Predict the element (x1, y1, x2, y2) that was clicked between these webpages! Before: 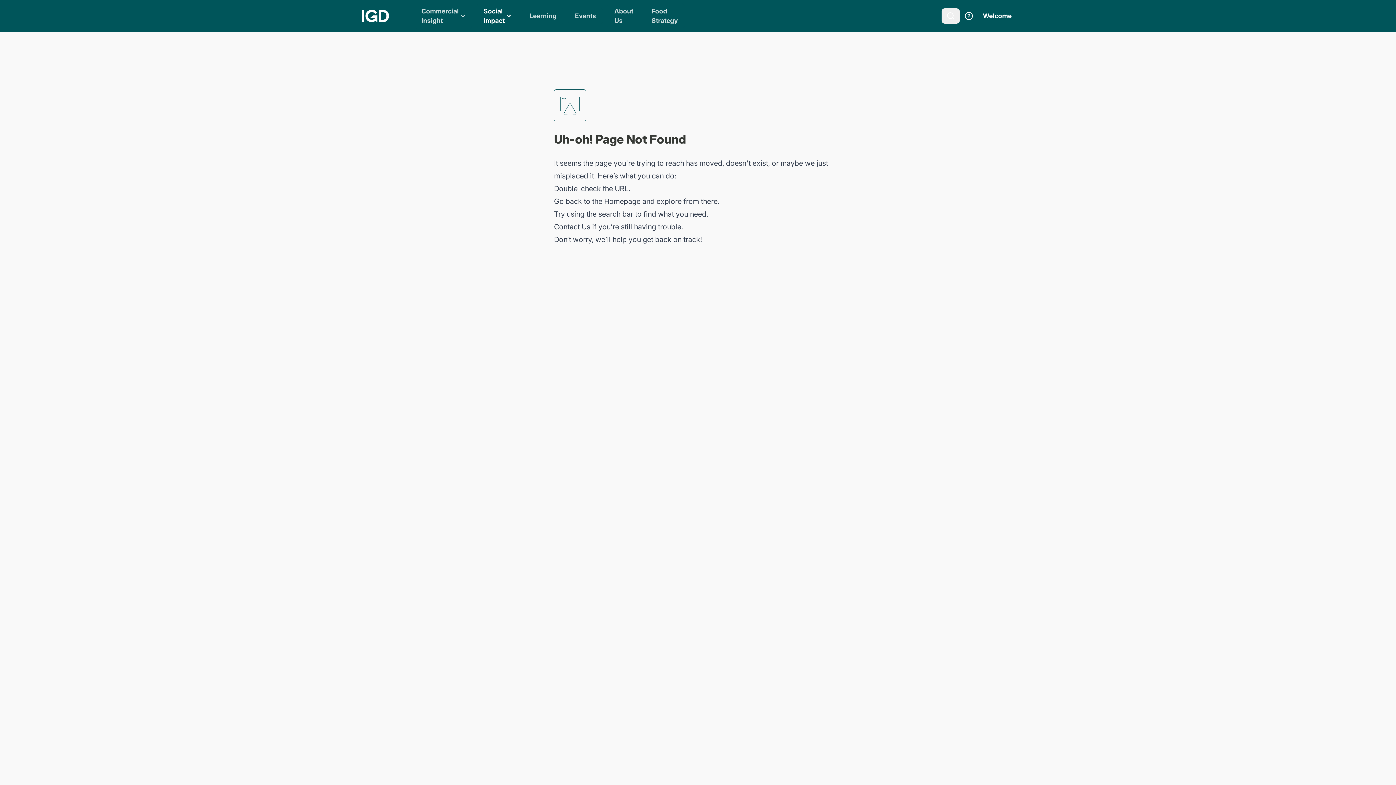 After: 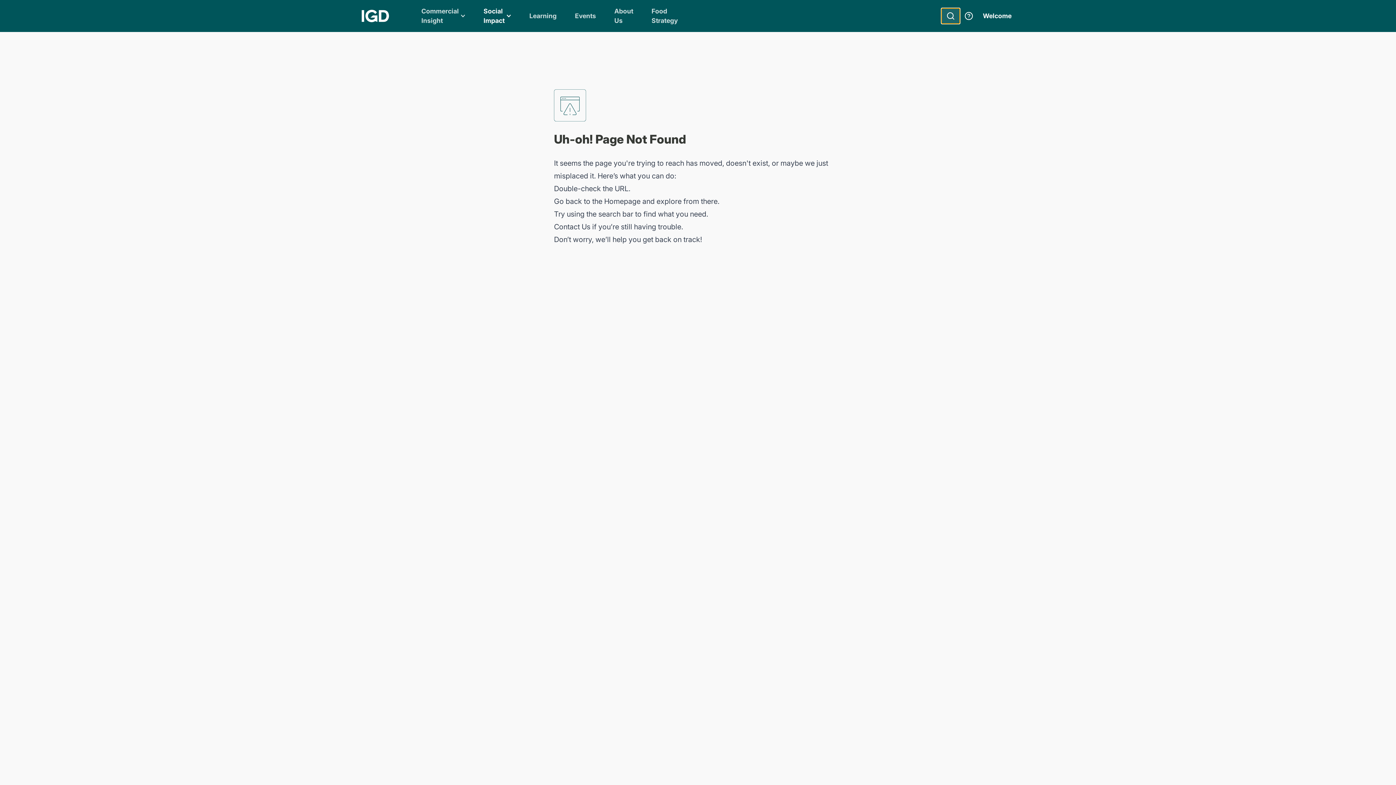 Action: label: Open search drawer bbox: (941, 8, 960, 23)